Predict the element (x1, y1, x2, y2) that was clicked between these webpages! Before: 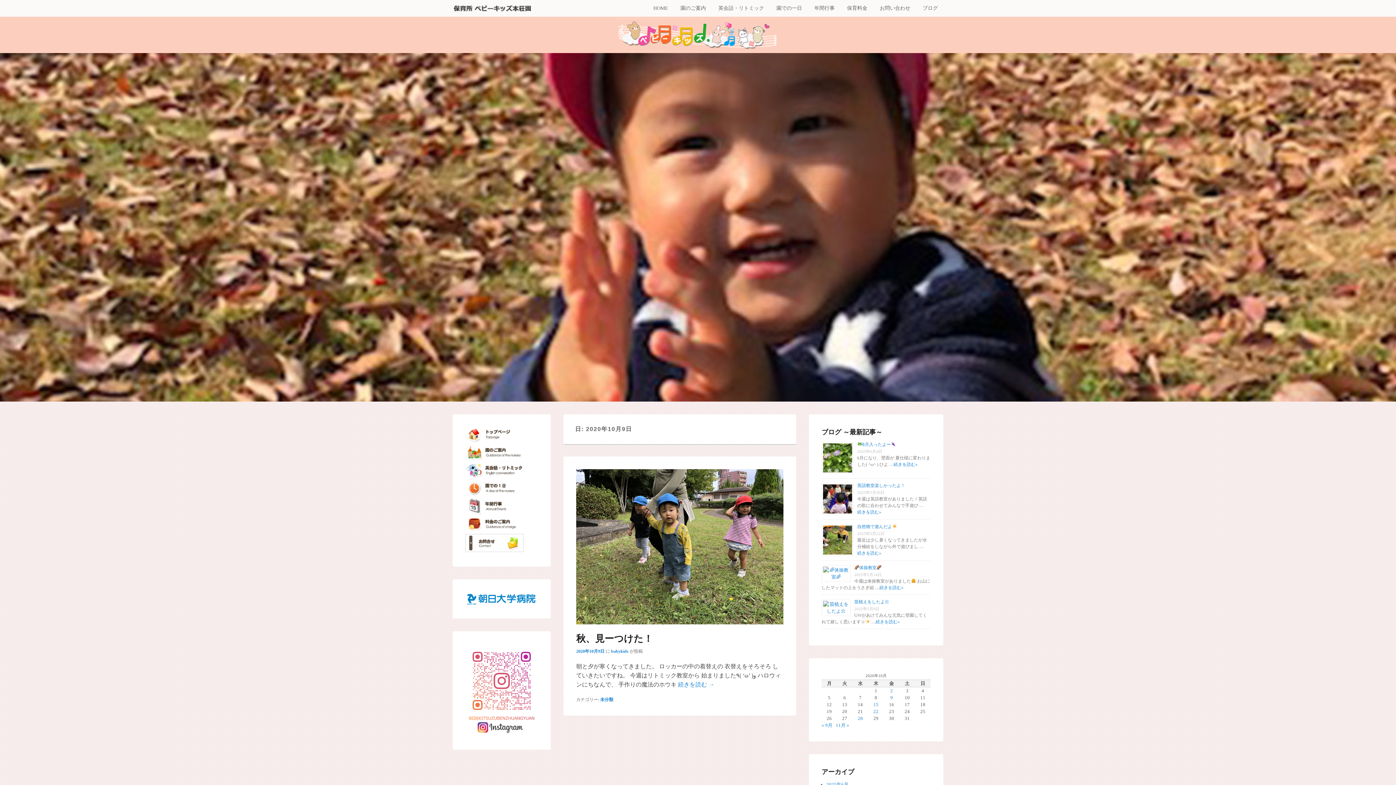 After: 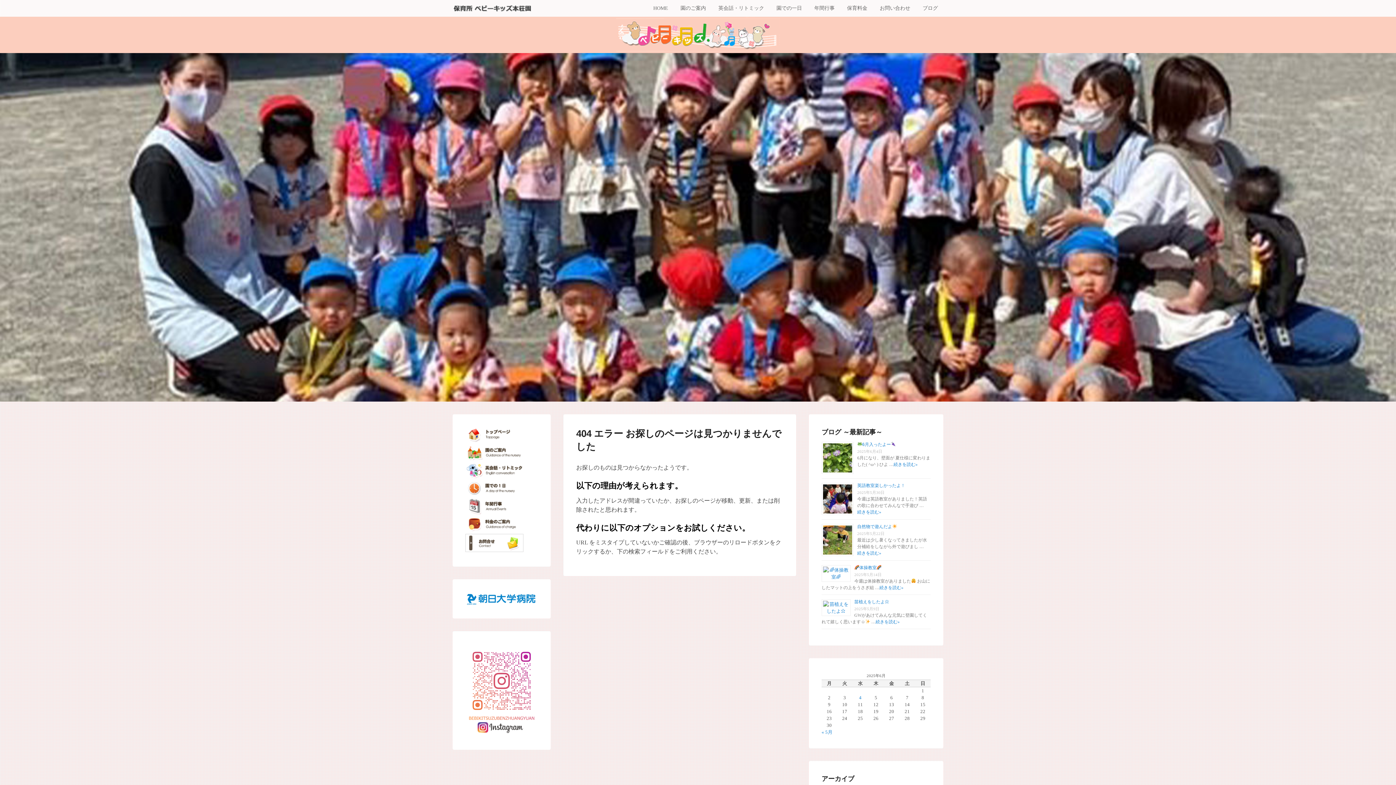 Action: bbox: (465, 474, 523, 479)